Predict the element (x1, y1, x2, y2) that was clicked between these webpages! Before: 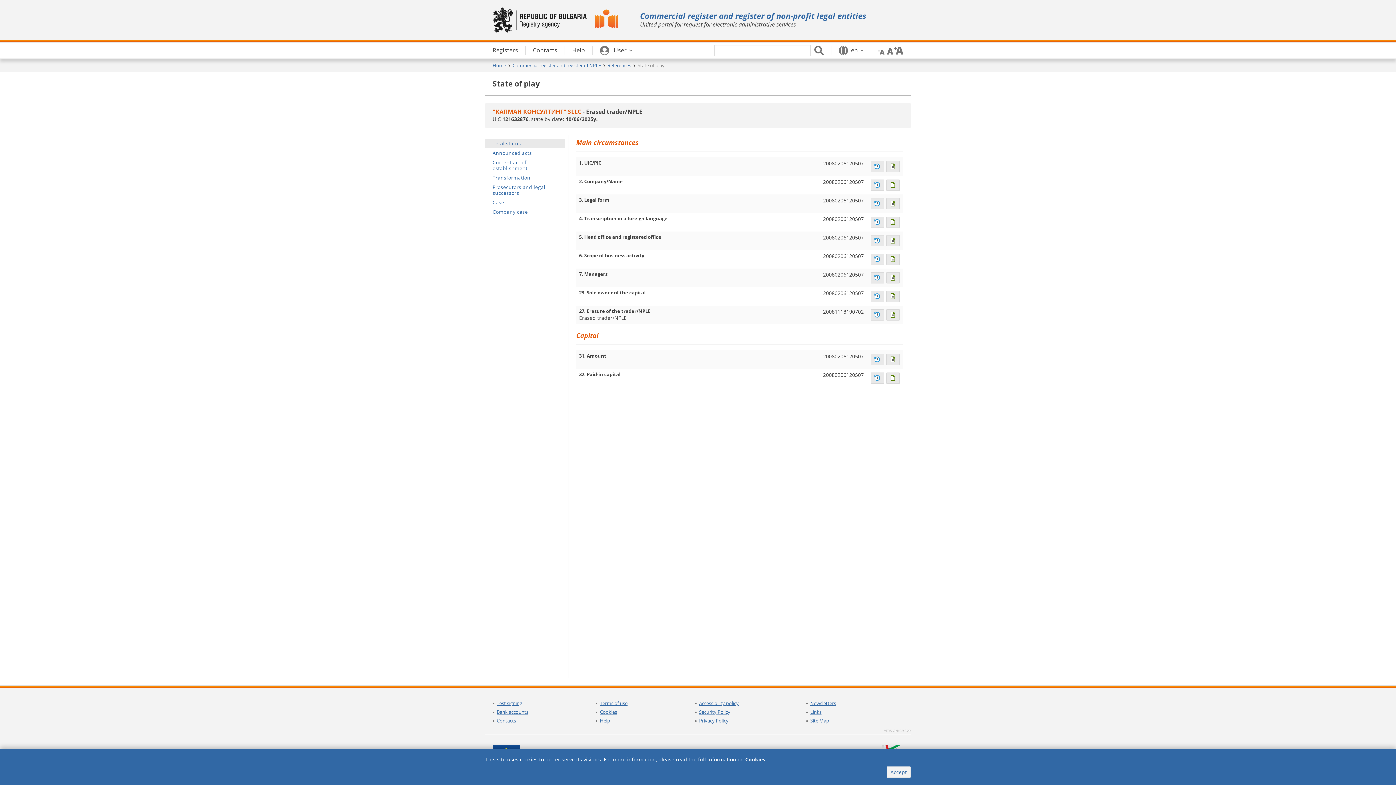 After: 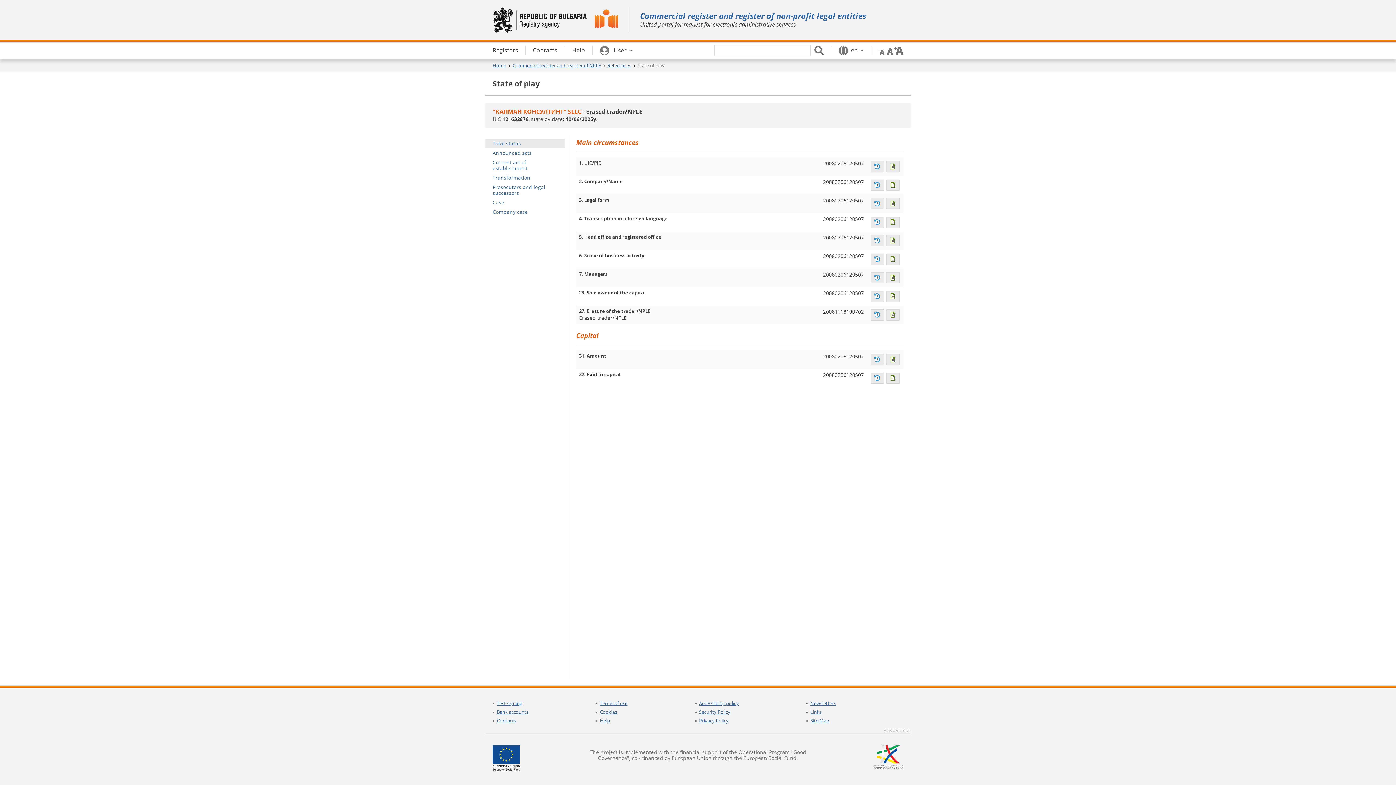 Action: label: Accept bbox: (886, 767, 910, 778)